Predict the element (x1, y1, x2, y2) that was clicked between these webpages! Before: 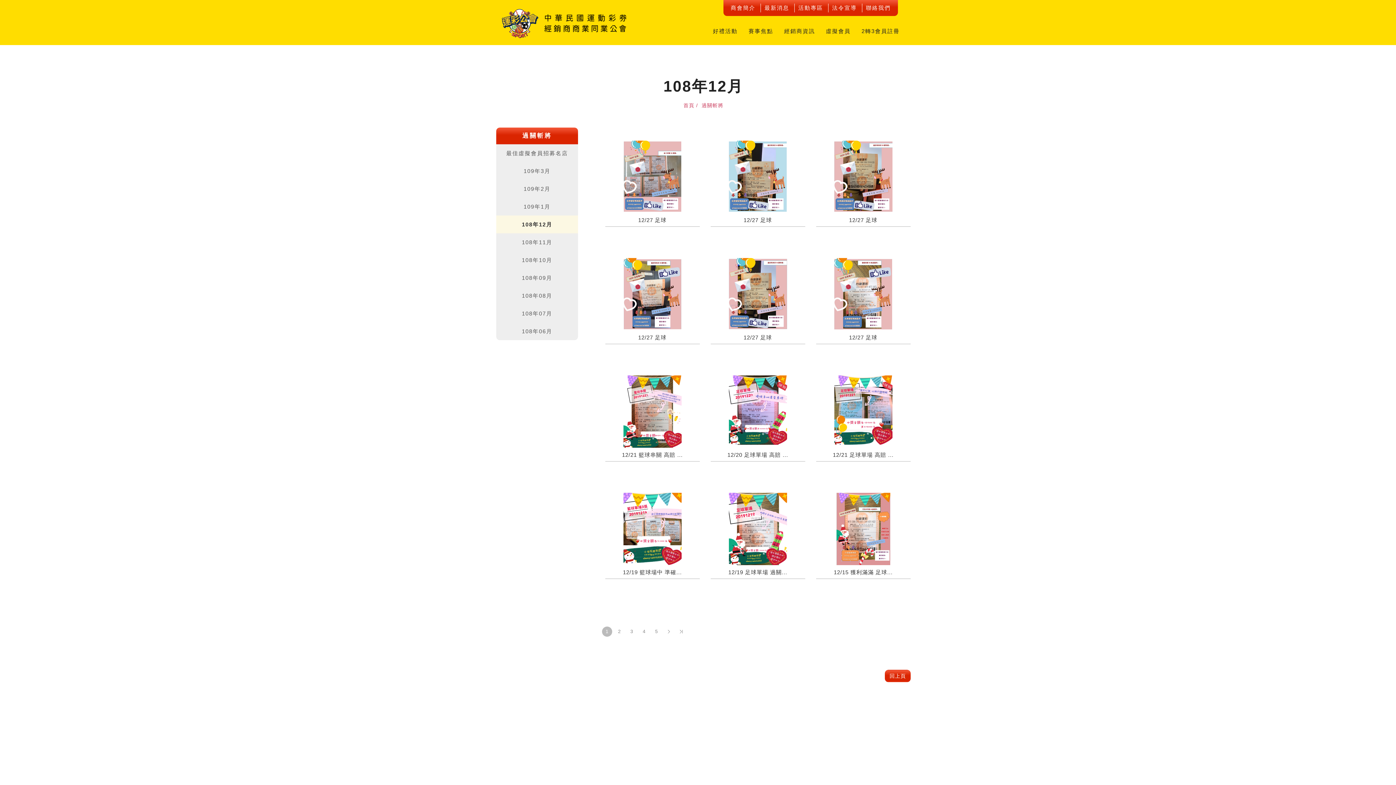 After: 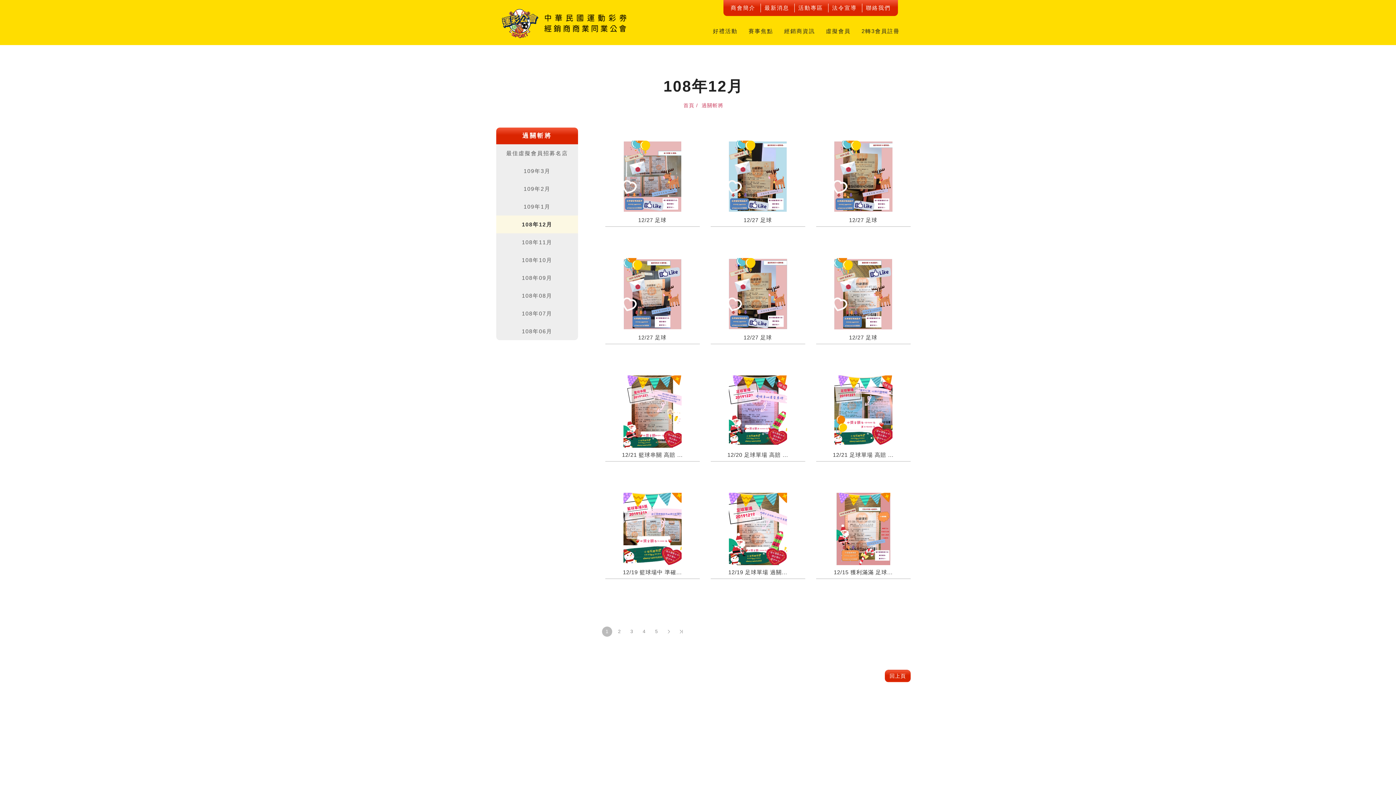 Action: bbox: (1377, 281, 1396, 299)